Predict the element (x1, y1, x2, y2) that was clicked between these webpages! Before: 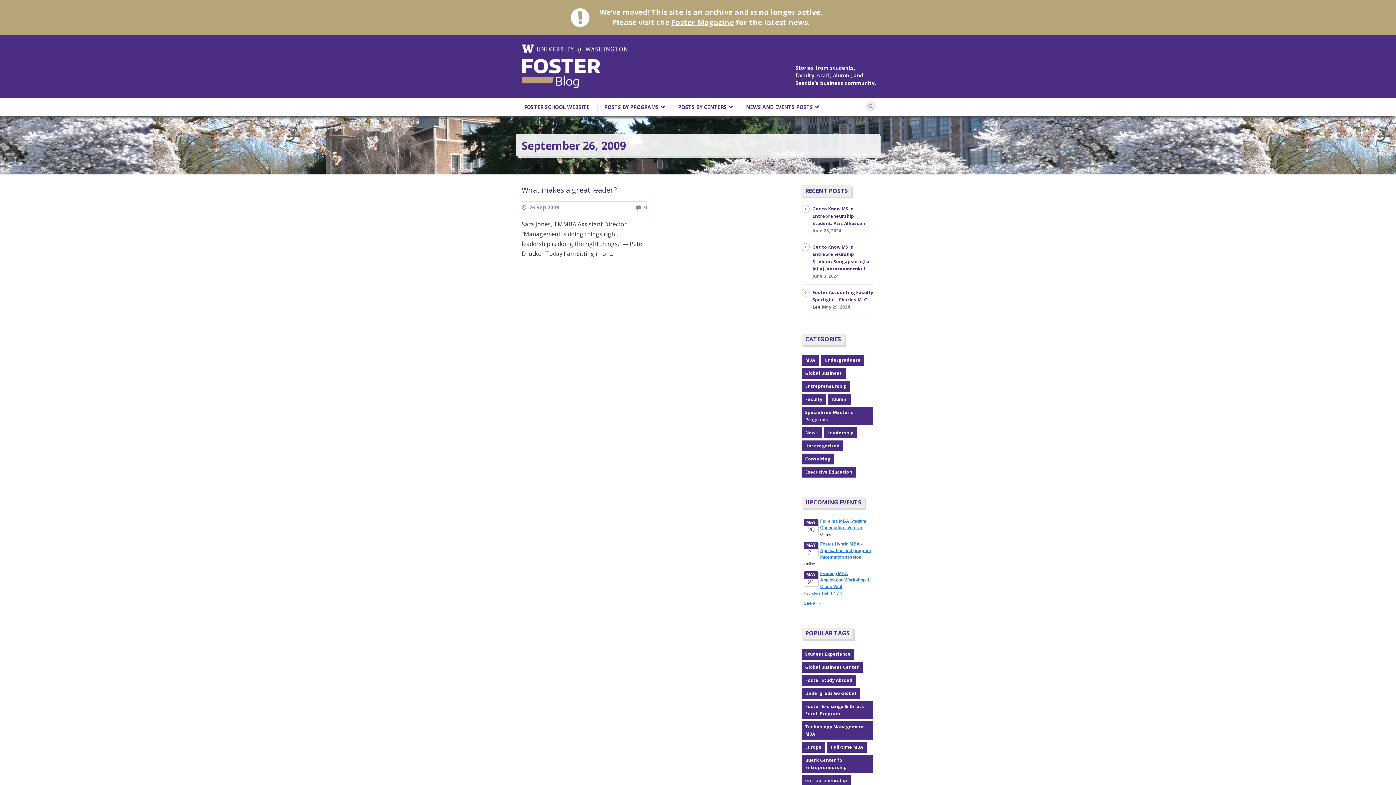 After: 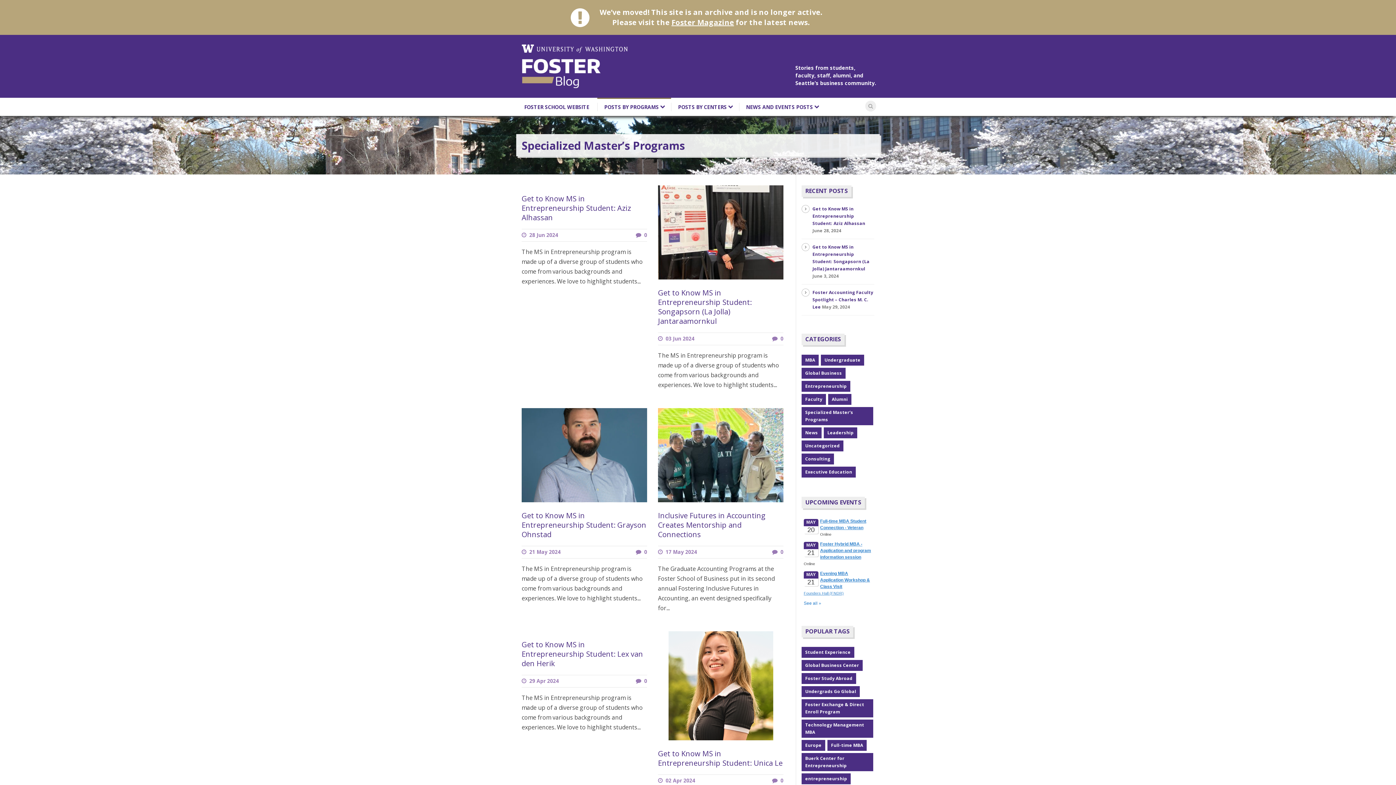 Action: bbox: (801, 407, 873, 425) label: Specialized Master’s Programs